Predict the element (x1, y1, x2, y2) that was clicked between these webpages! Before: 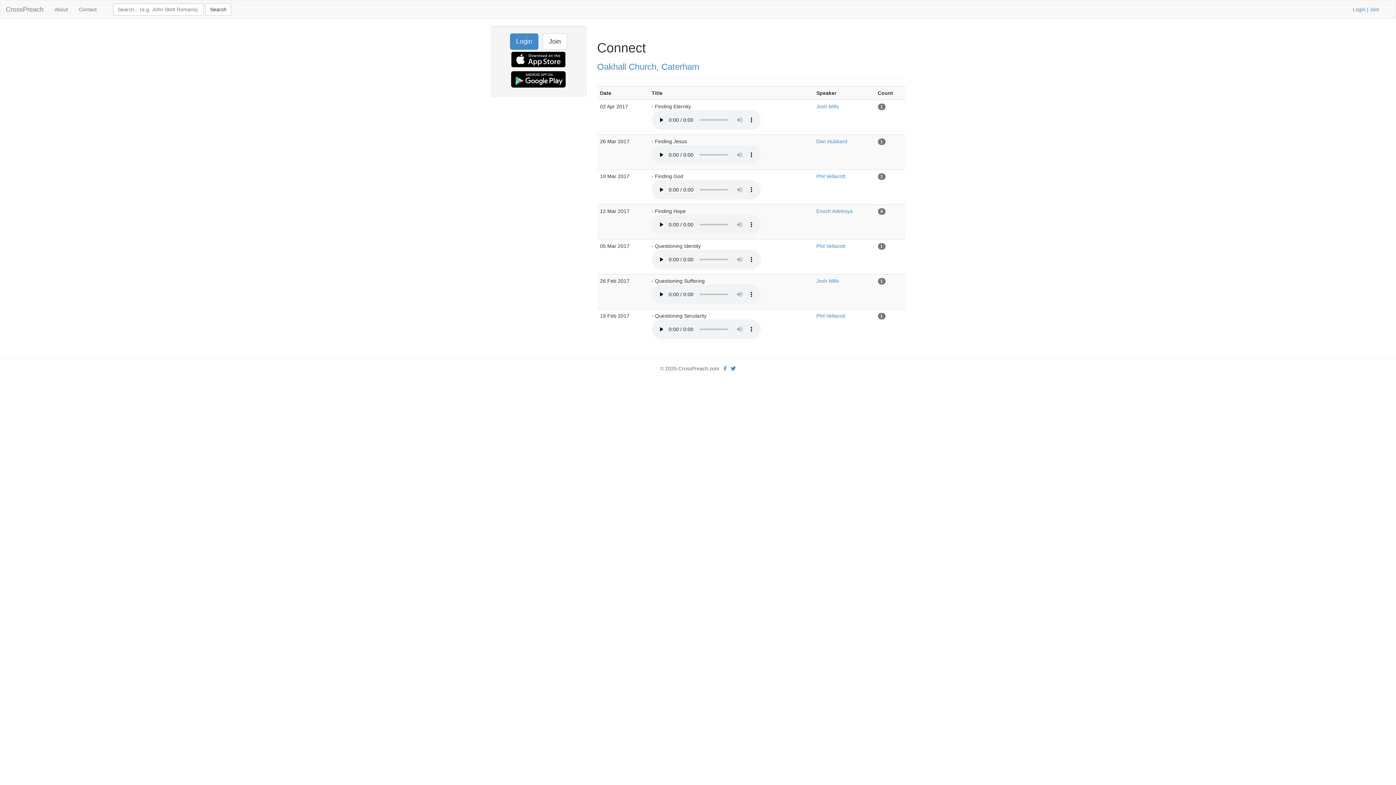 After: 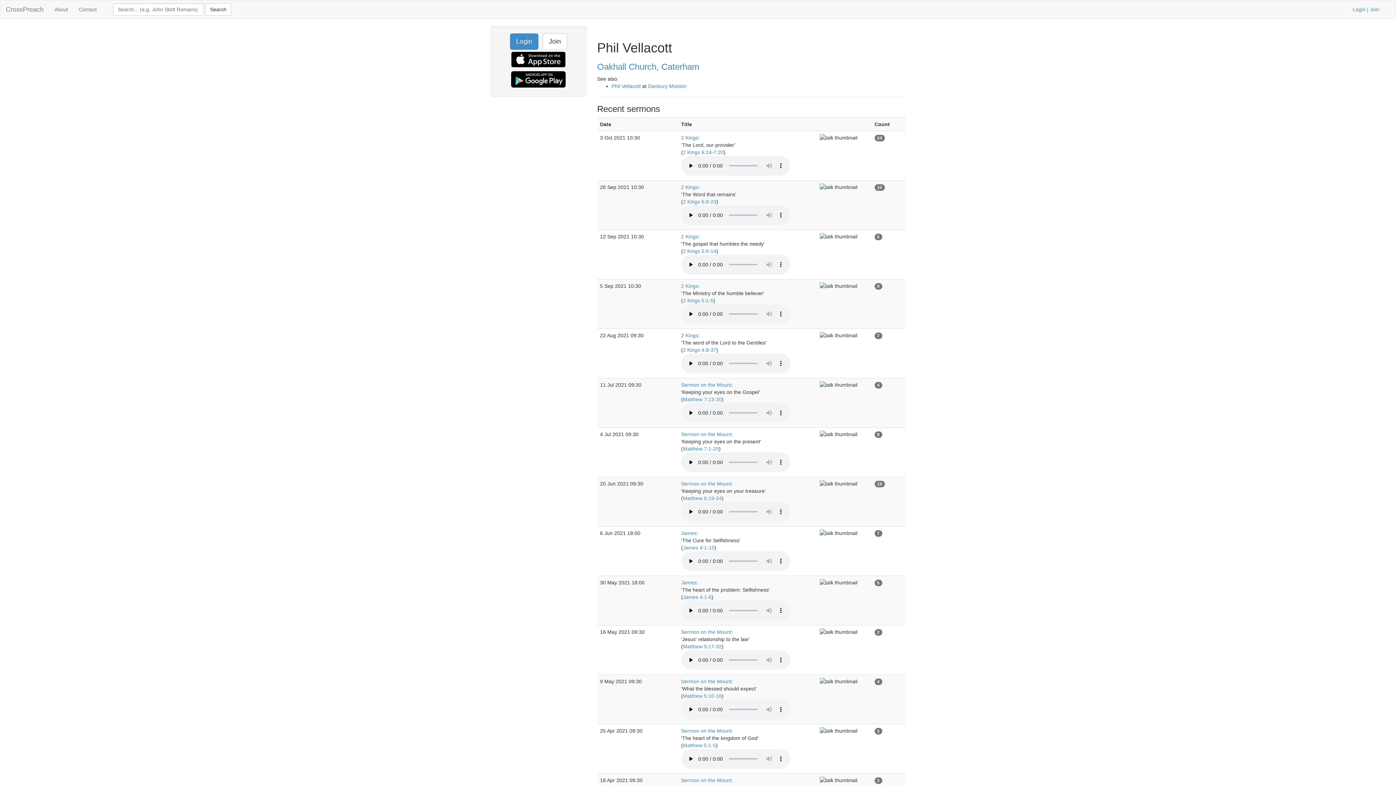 Action: label: Phil Vellacott bbox: (816, 243, 845, 249)